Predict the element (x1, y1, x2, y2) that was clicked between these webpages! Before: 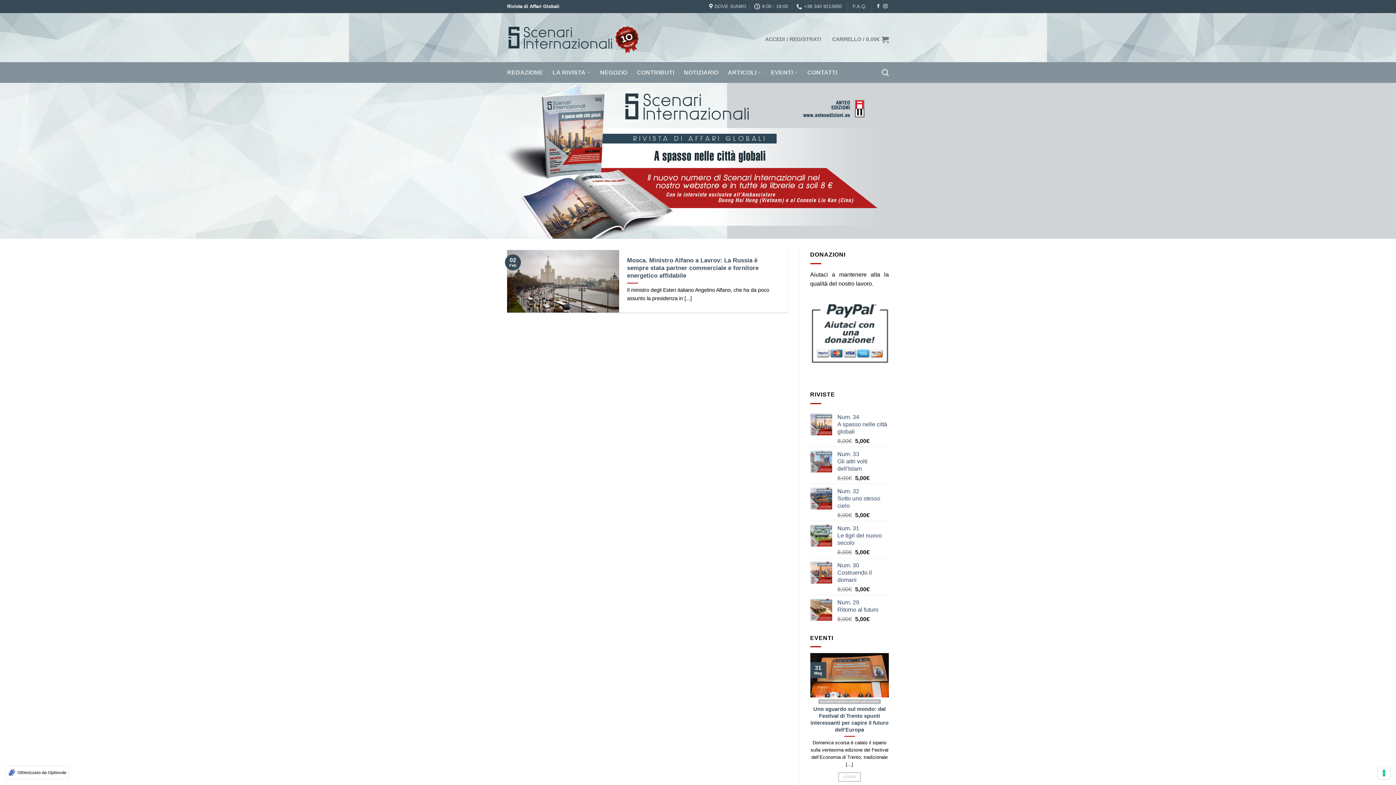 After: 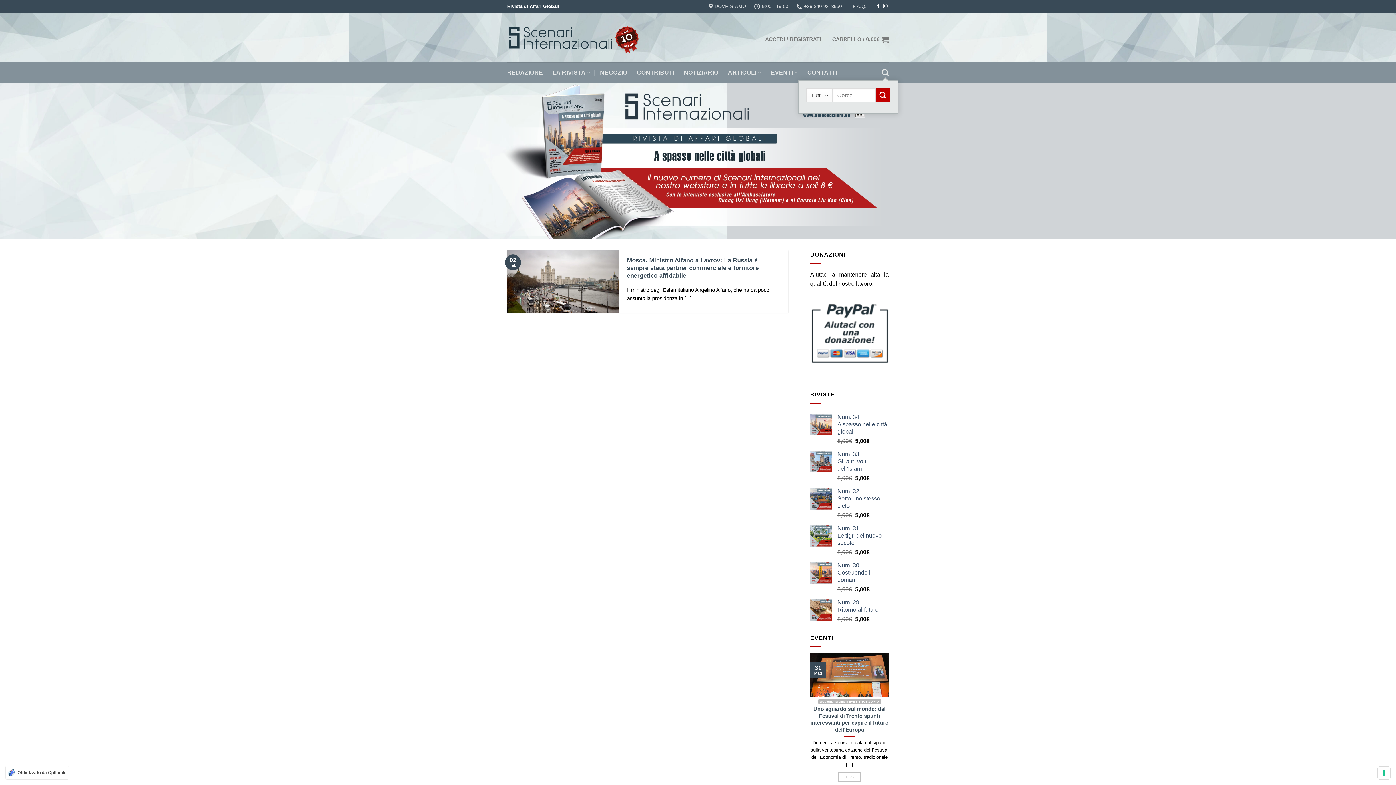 Action: label: Cerca bbox: (882, 64, 889, 80)